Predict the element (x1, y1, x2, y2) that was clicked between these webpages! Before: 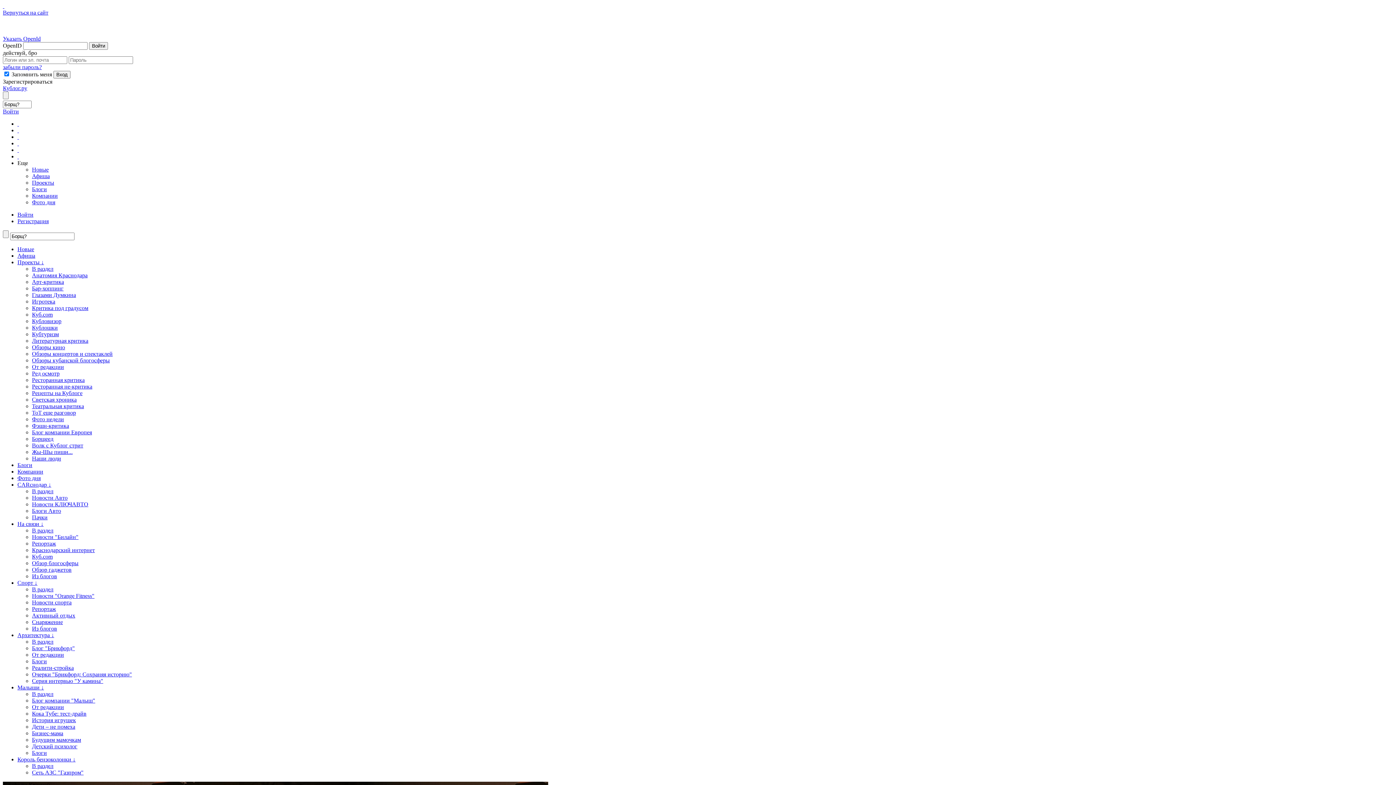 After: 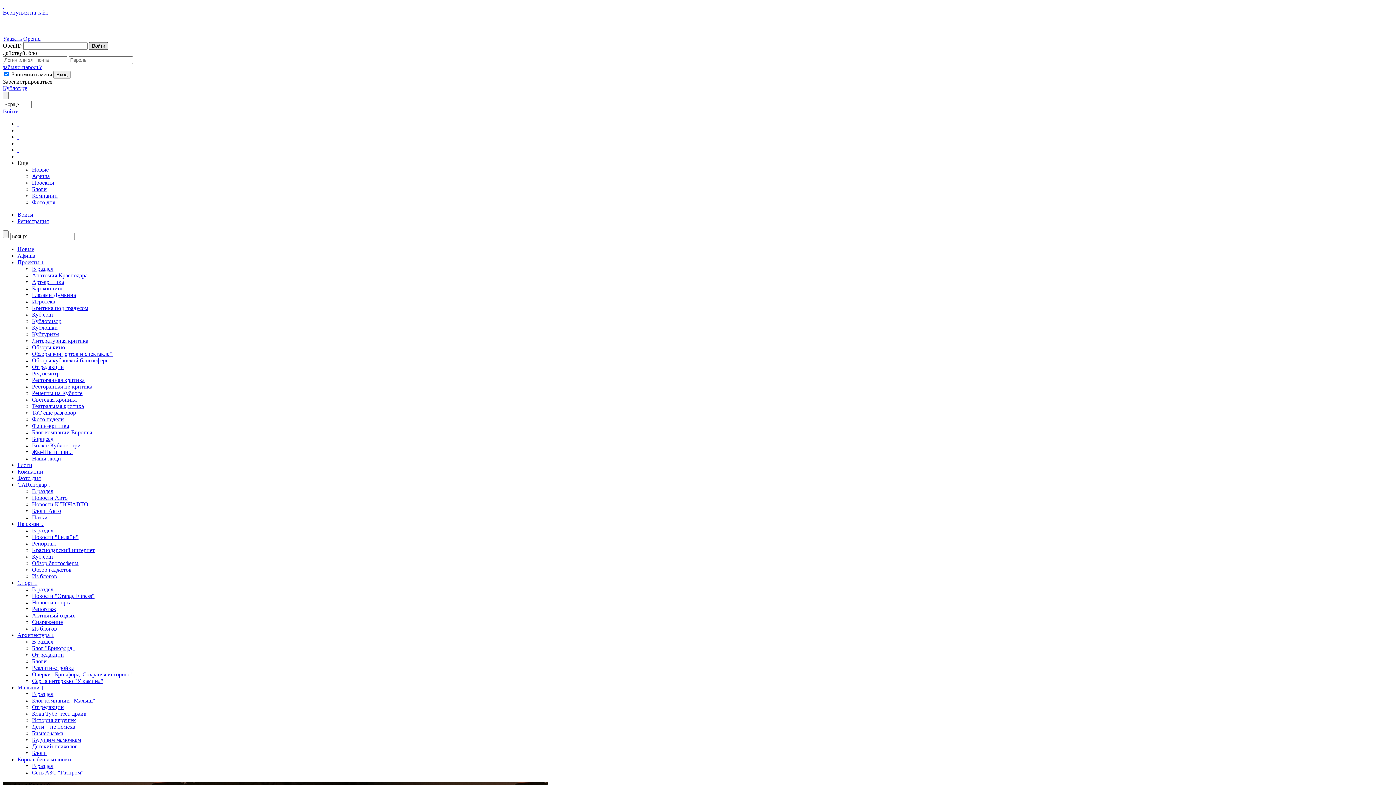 Action: label: Войти bbox: (89, 42, 108, 49)